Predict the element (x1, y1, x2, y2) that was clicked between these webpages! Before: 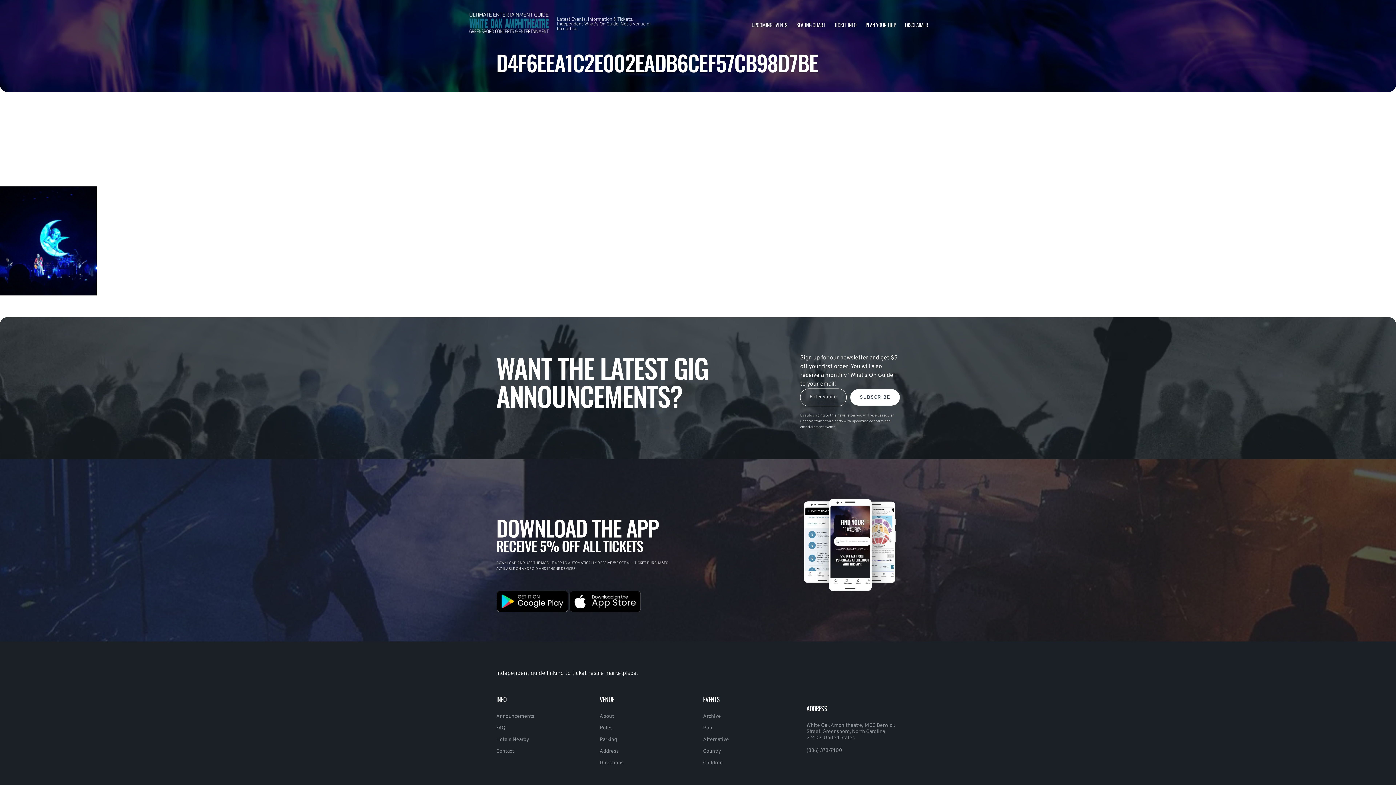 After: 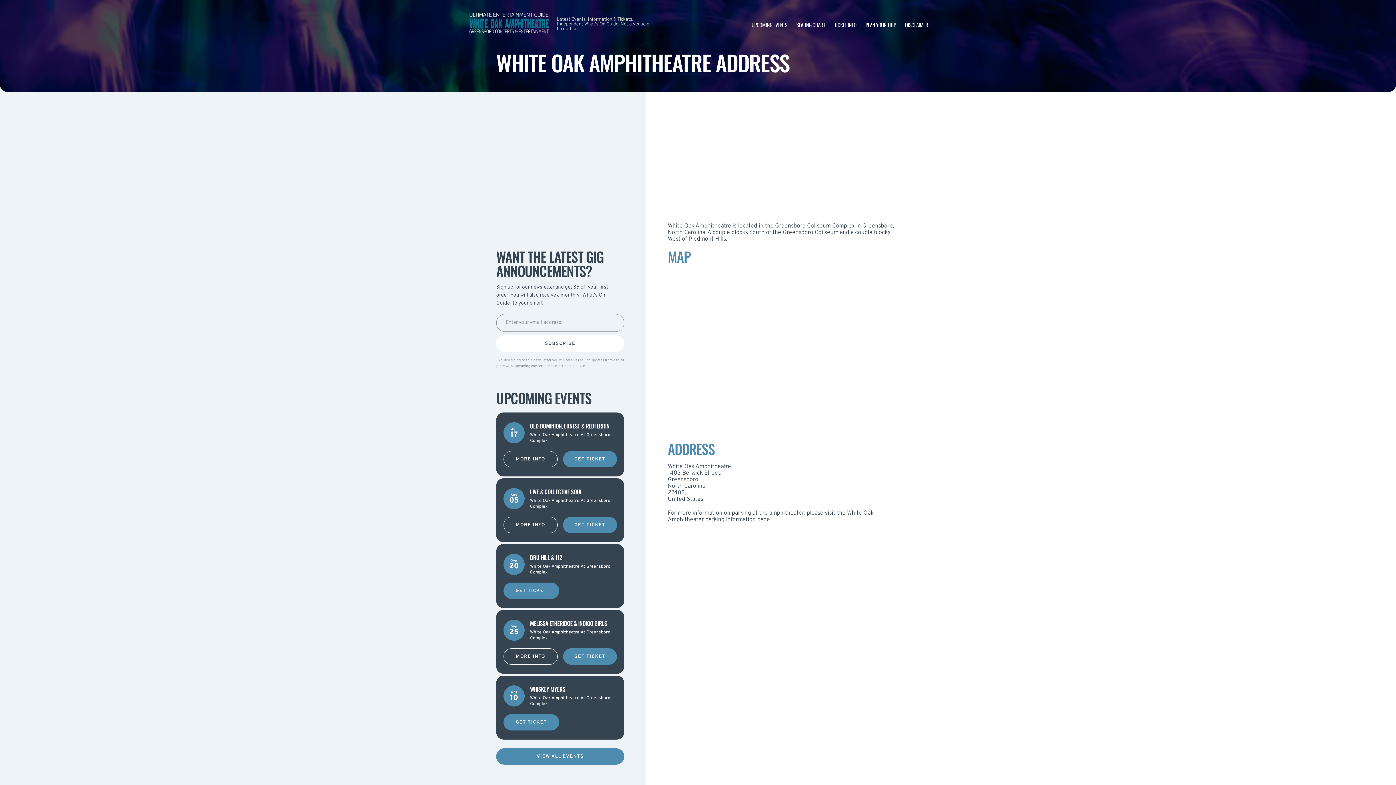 Action: bbox: (599, 748, 619, 754) label: Address